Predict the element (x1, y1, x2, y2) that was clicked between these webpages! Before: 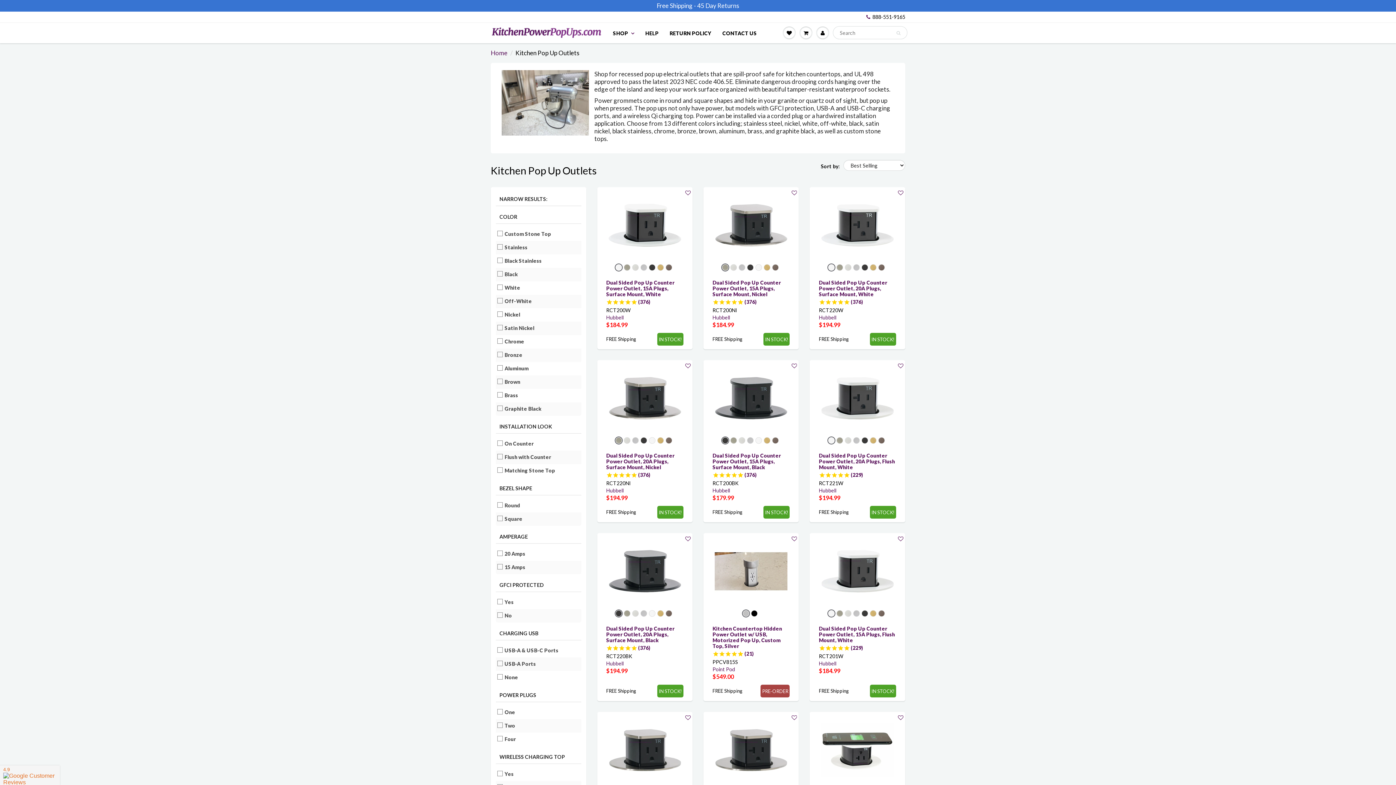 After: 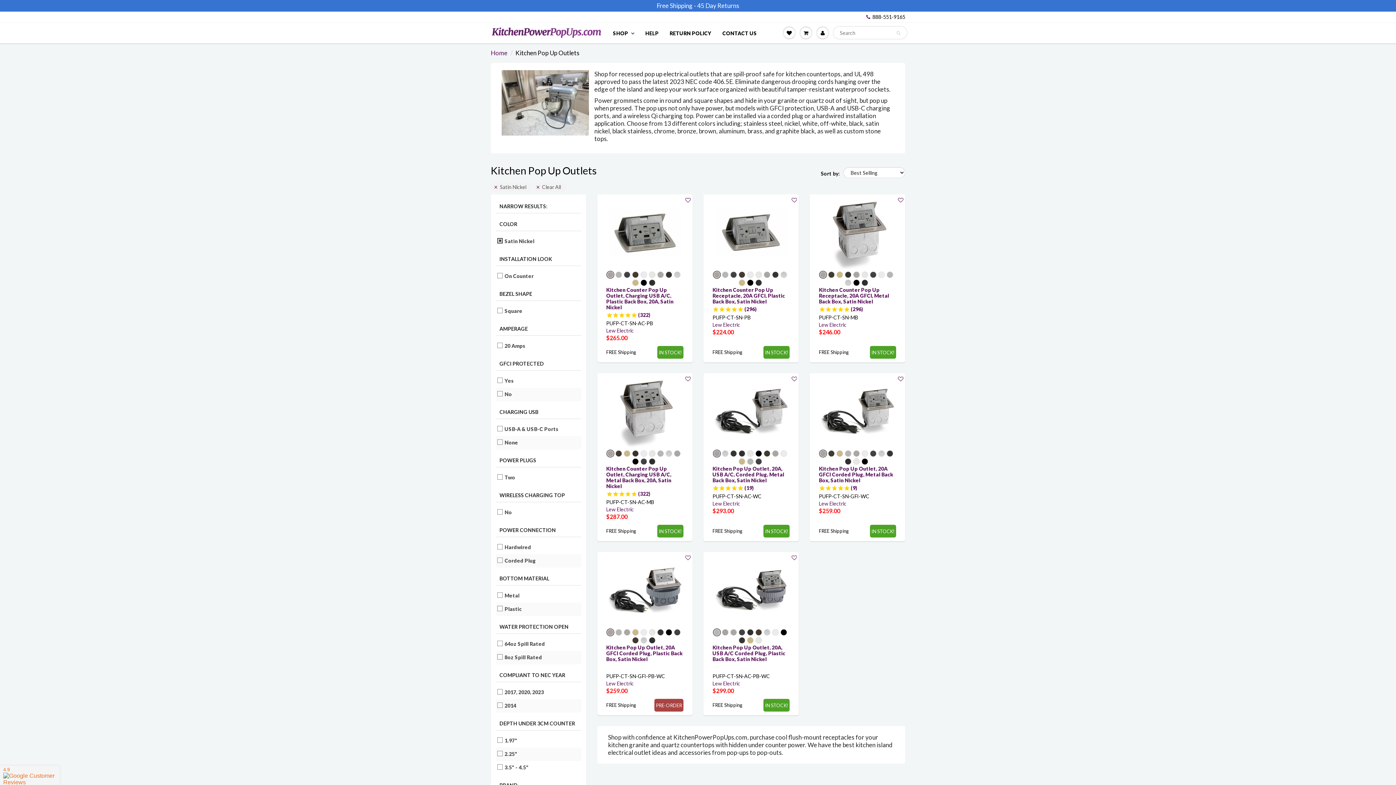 Action: bbox: (505, 324, 534, 332) label:  Satin Nickel